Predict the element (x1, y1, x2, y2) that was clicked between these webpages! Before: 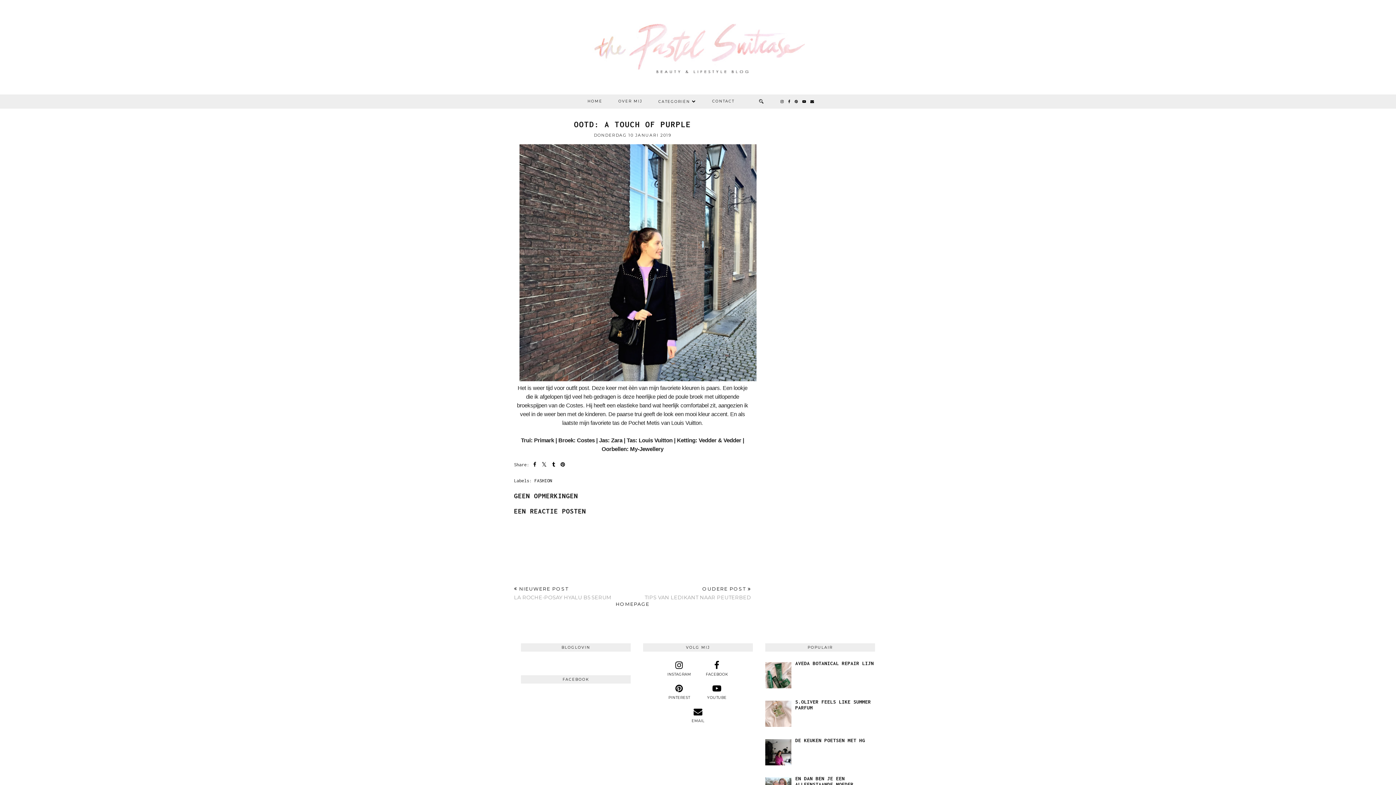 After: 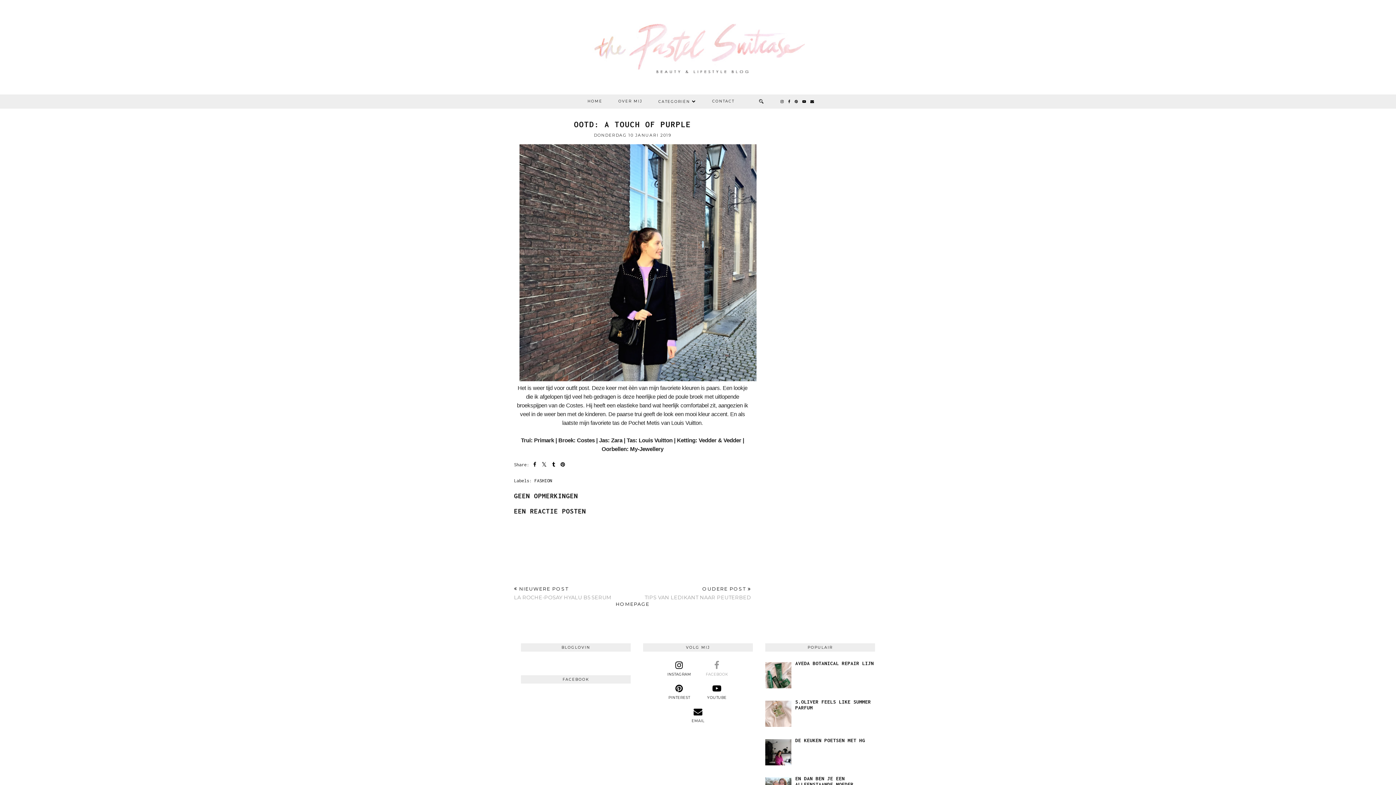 Action: label: FACEBOOK bbox: (699, 660, 734, 676)